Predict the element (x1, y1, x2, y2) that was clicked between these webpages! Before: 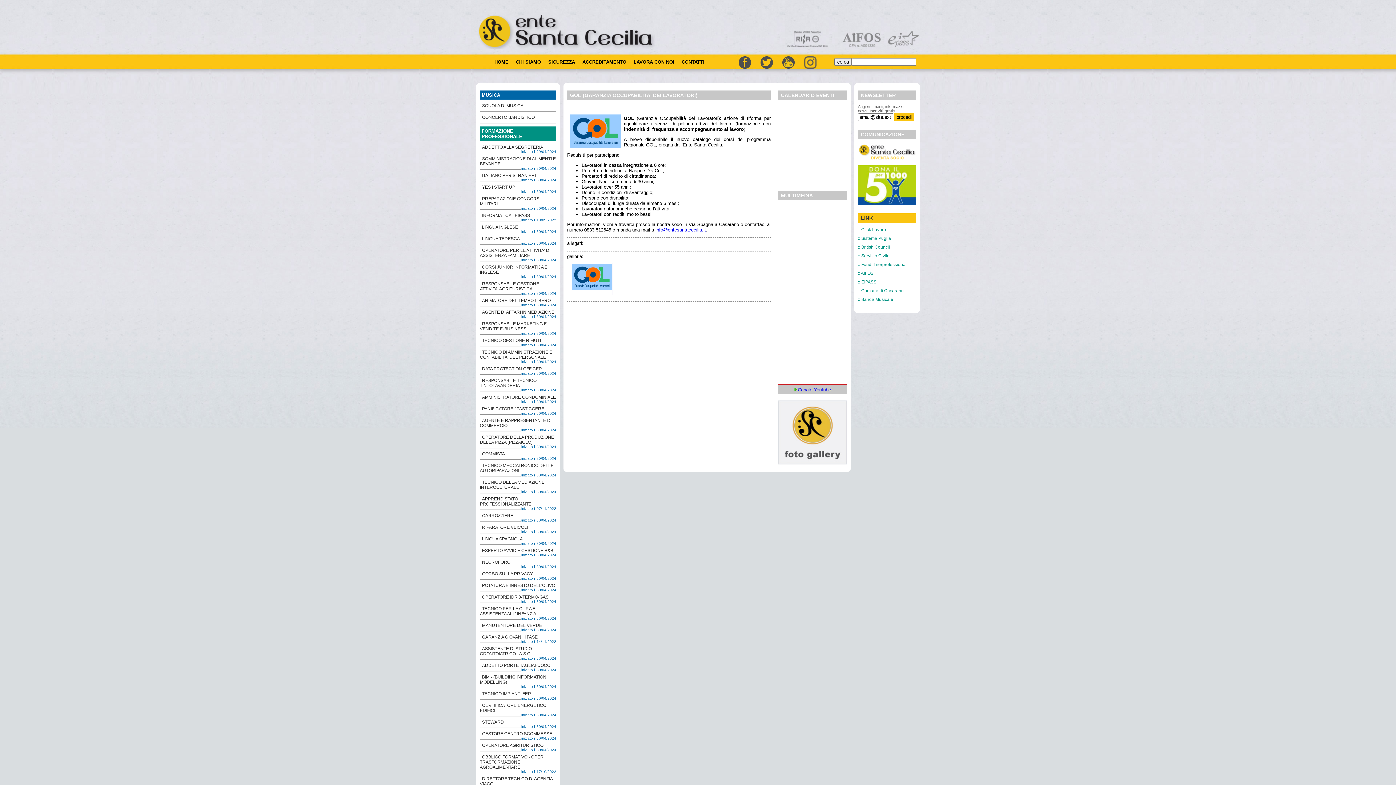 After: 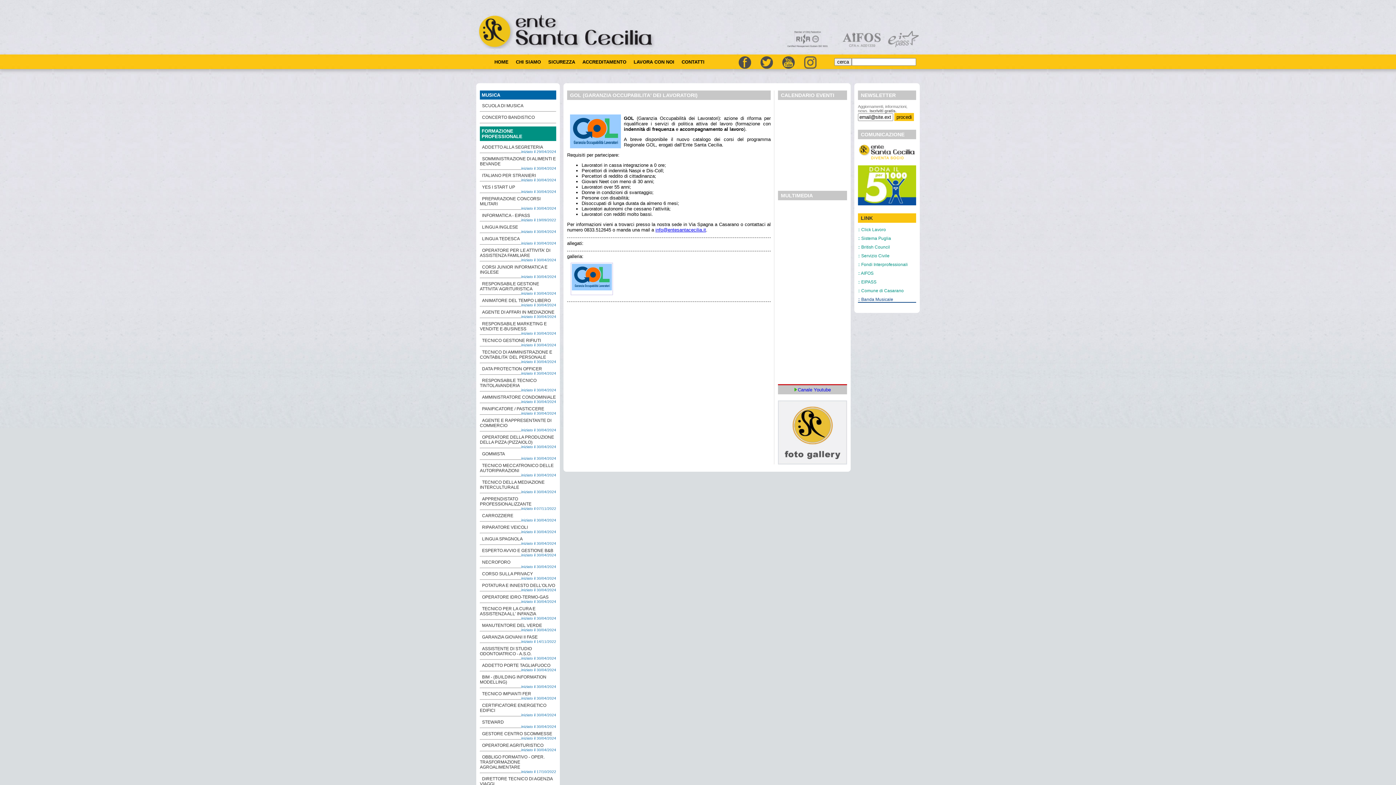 Action: bbox: (858, 297, 916, 302) label: :: Banda Musicale